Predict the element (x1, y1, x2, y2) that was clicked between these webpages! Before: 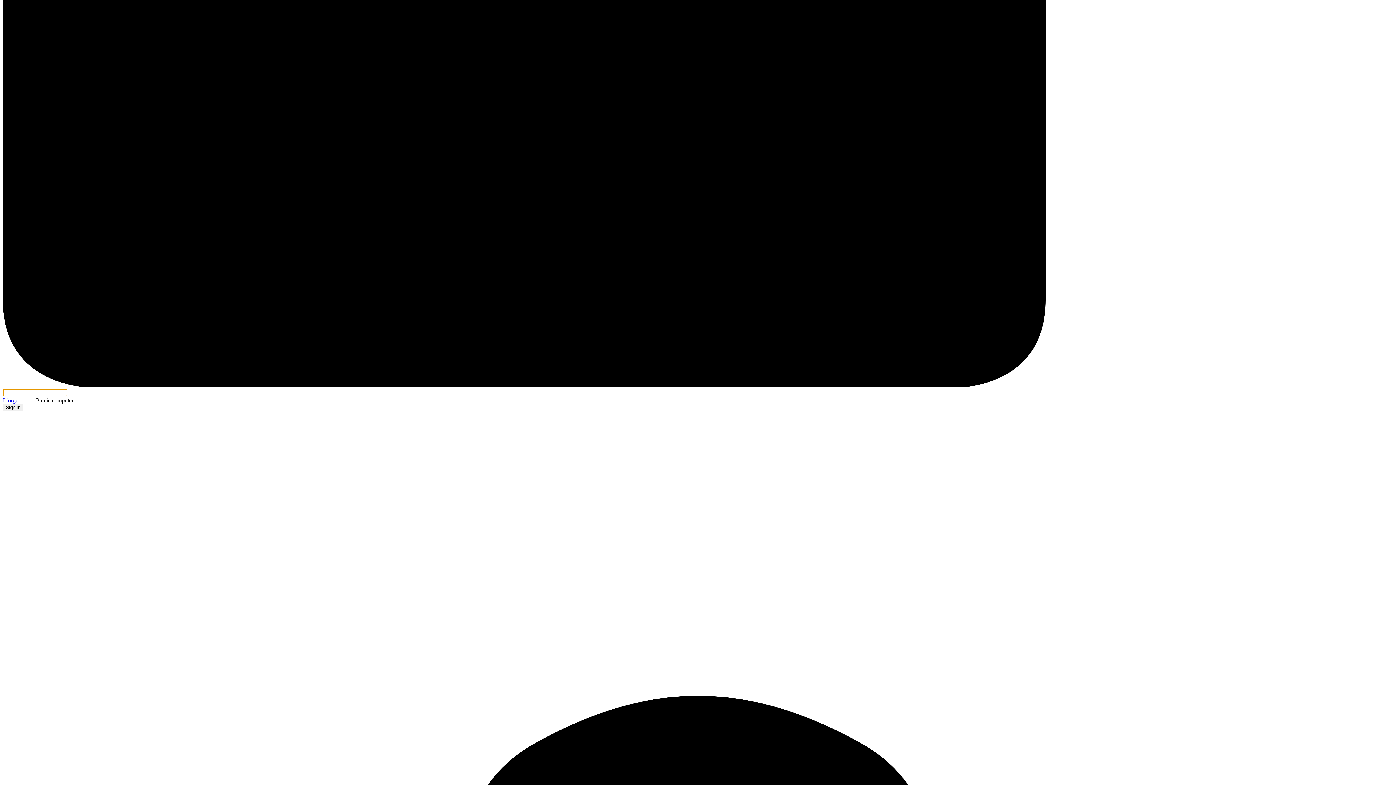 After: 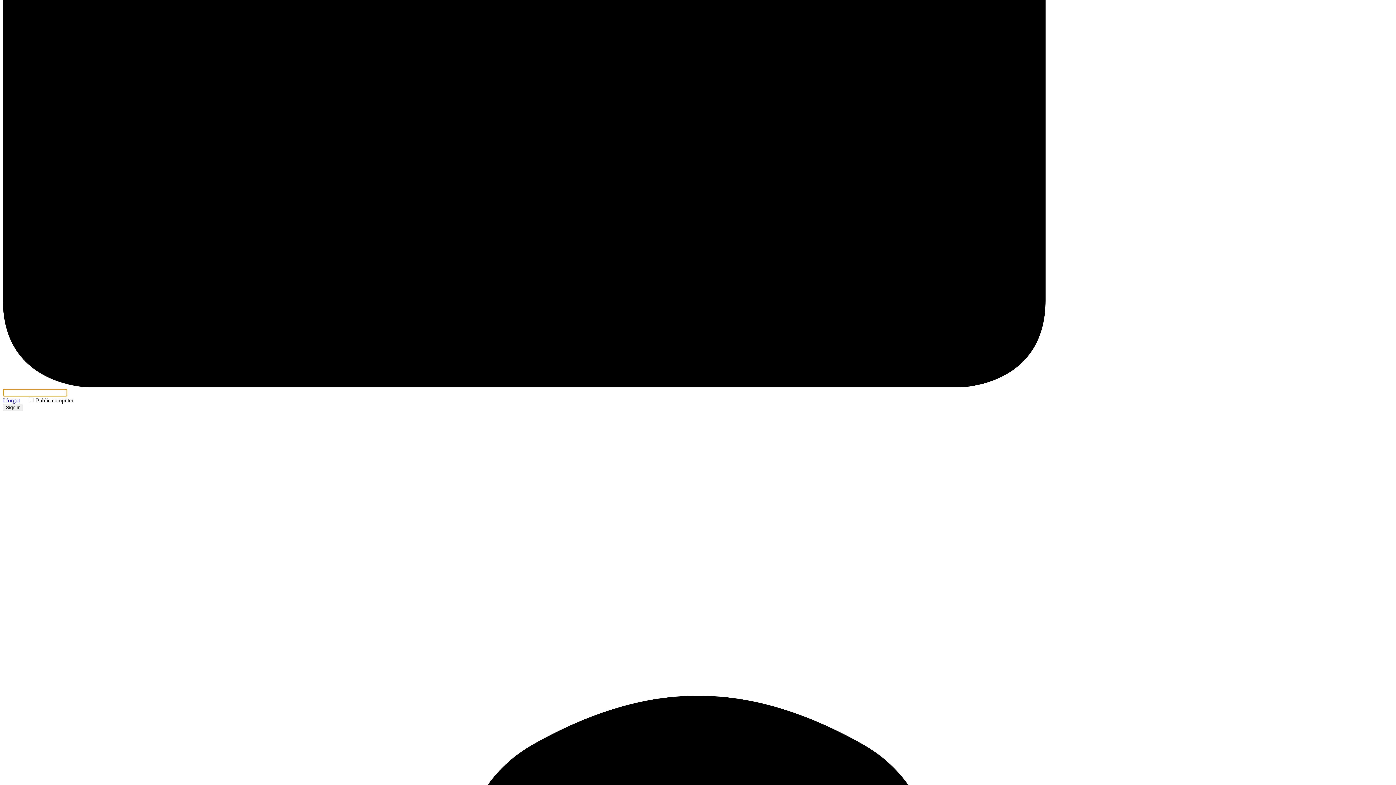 Action: bbox: (2, 403, 23, 411) label: Sign in